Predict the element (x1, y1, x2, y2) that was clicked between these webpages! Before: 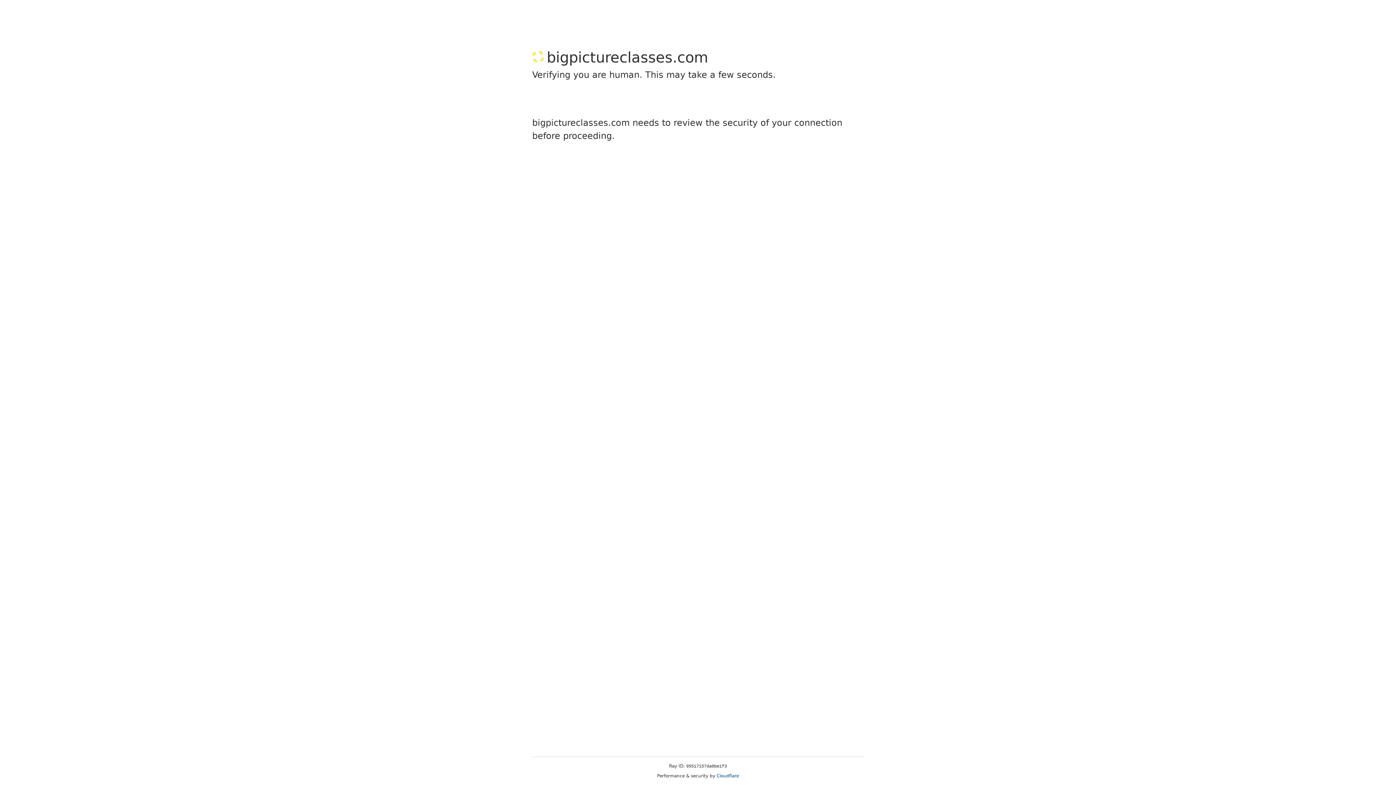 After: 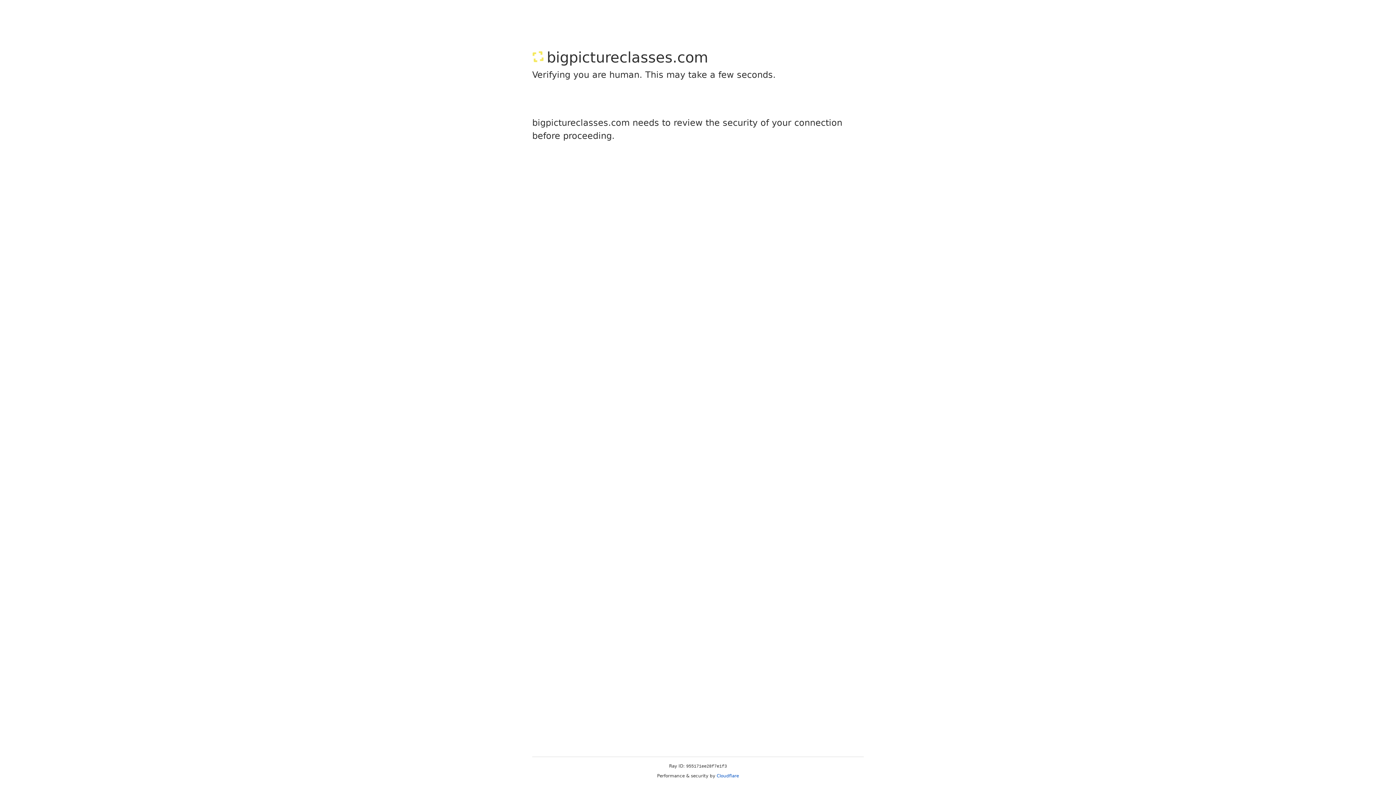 Action: label: Cloudflare bbox: (716, 773, 739, 778)